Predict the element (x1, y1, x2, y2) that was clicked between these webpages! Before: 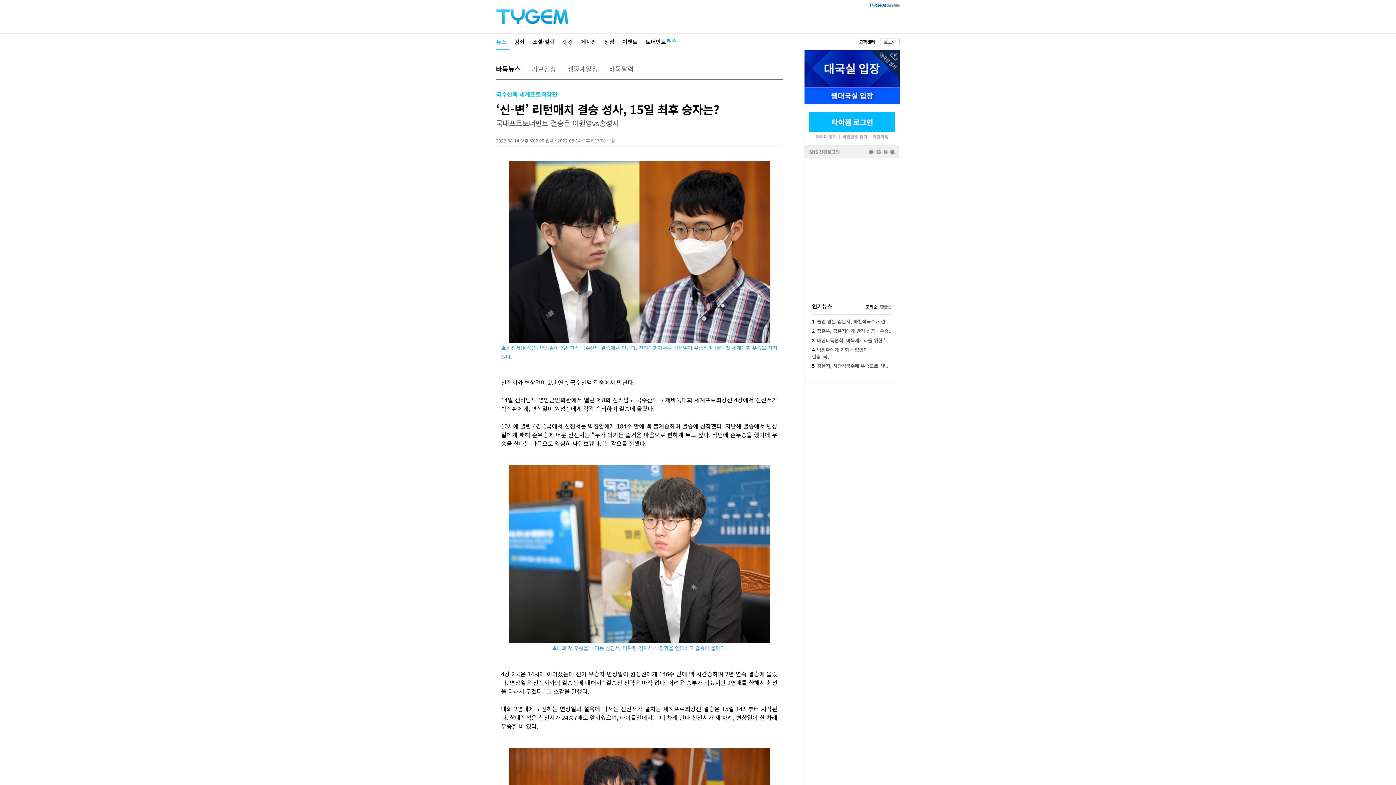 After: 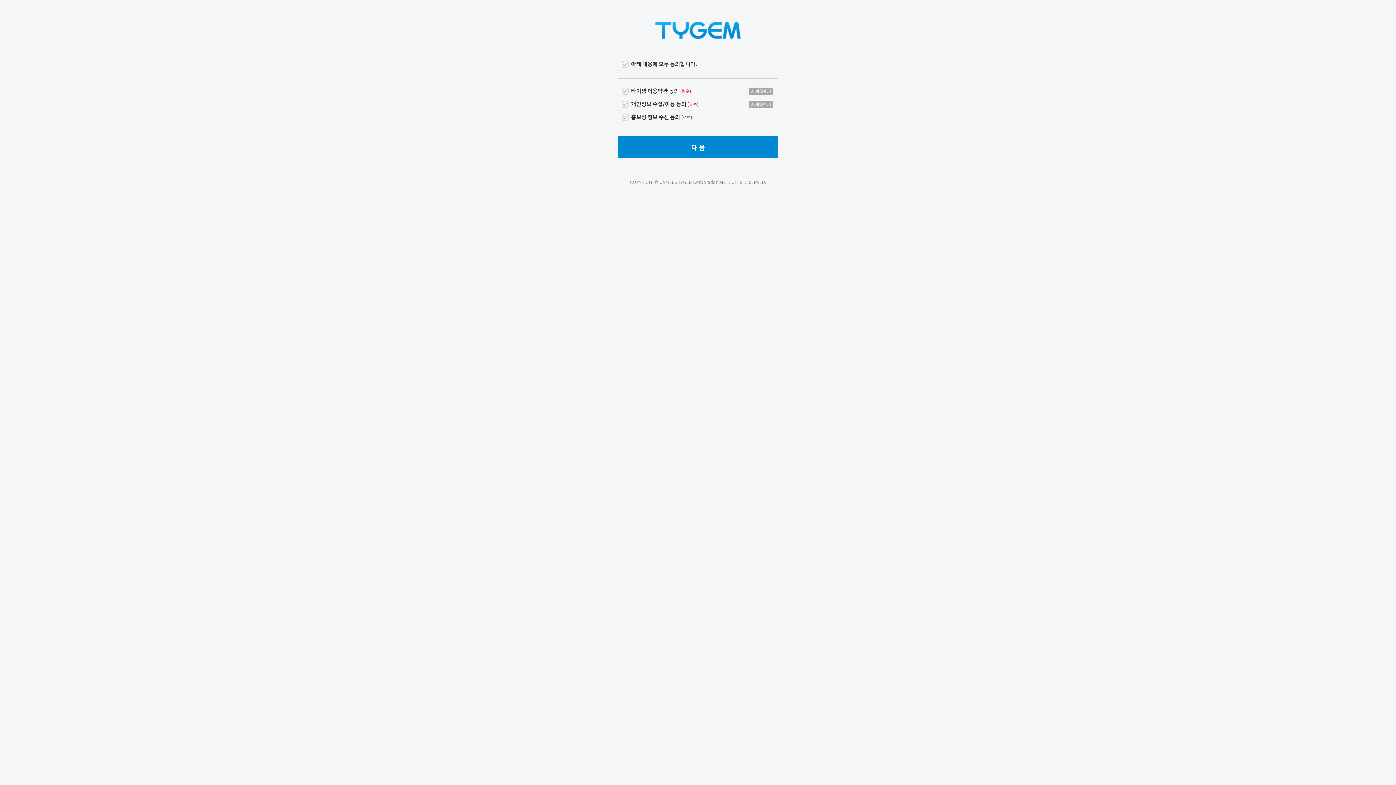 Action: bbox: (872, 134, 888, 140)